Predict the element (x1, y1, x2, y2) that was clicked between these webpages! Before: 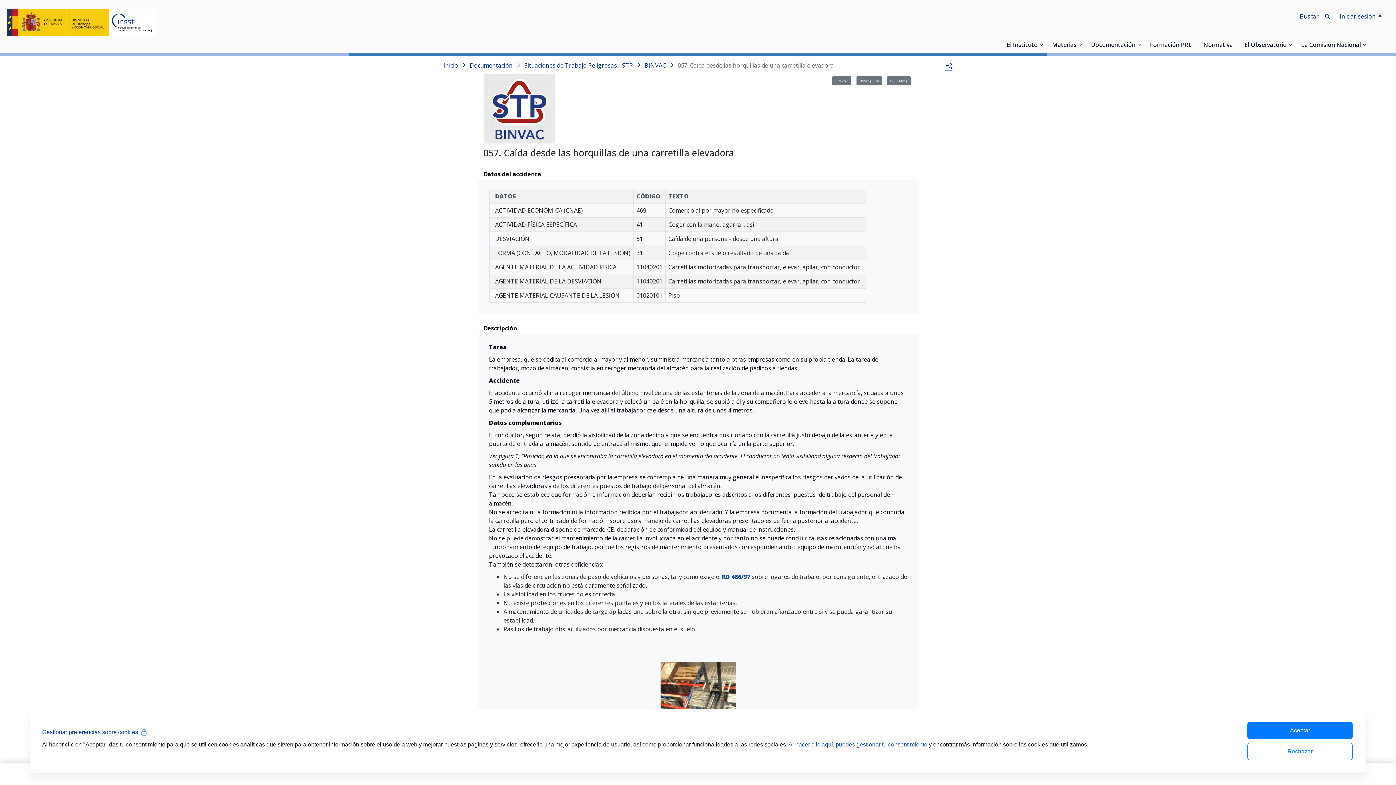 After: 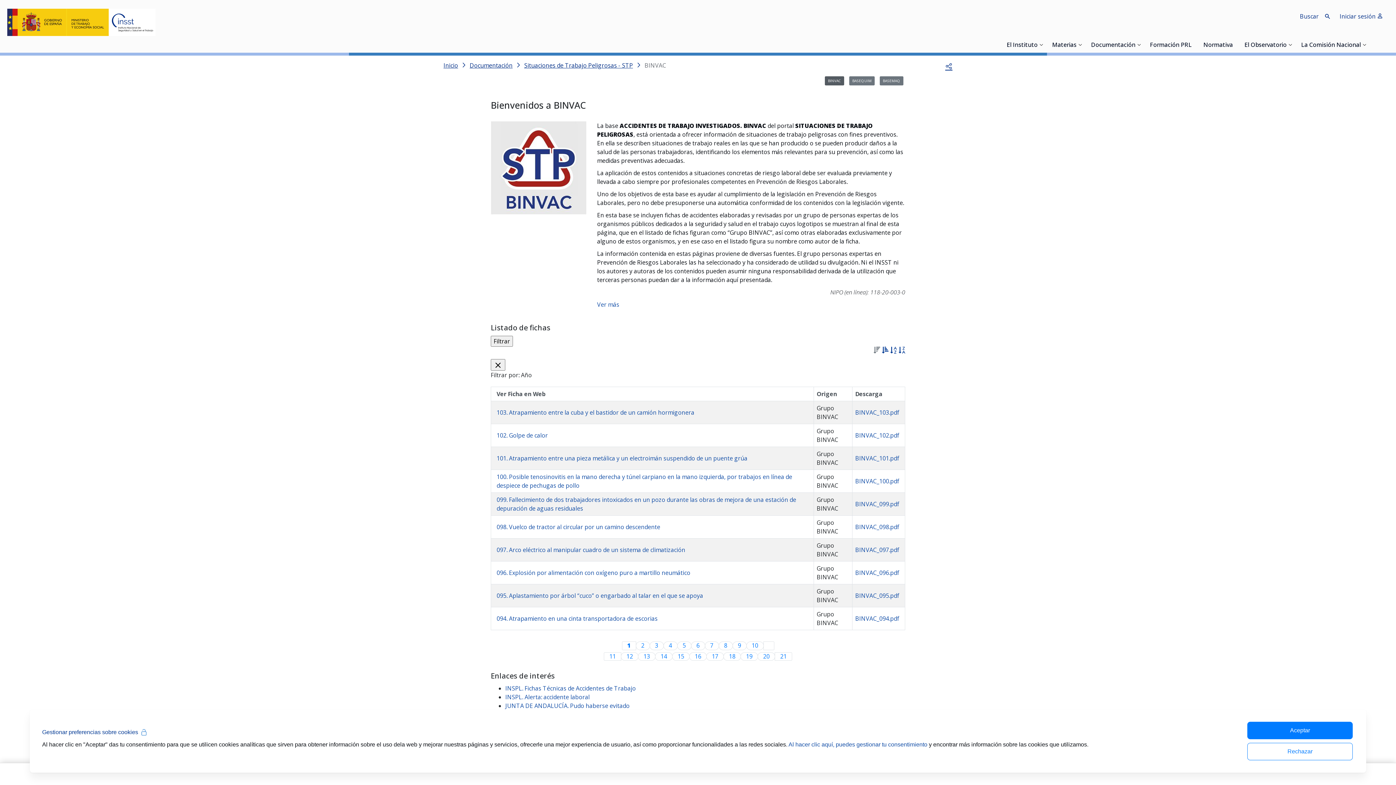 Action: bbox: (644, 61, 666, 69) label: BINVAC